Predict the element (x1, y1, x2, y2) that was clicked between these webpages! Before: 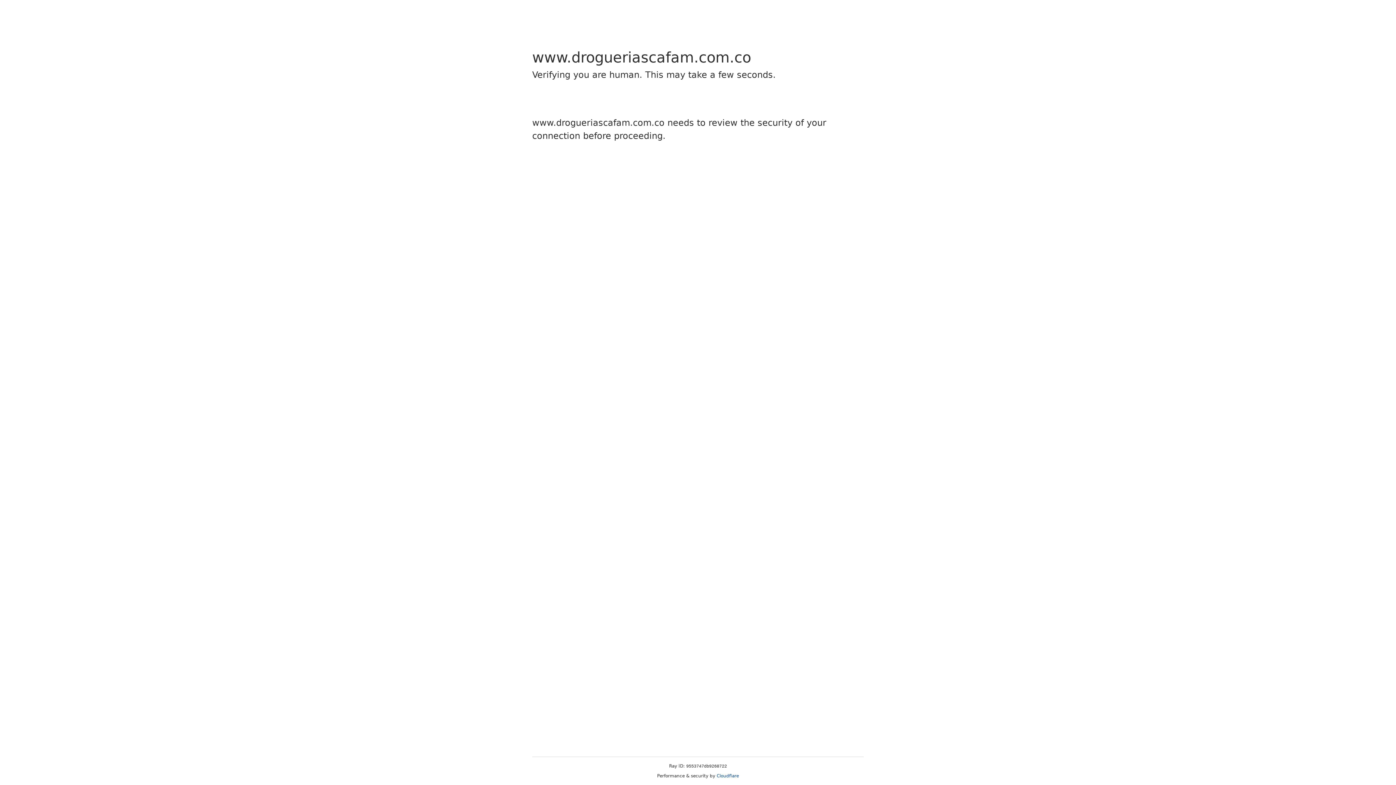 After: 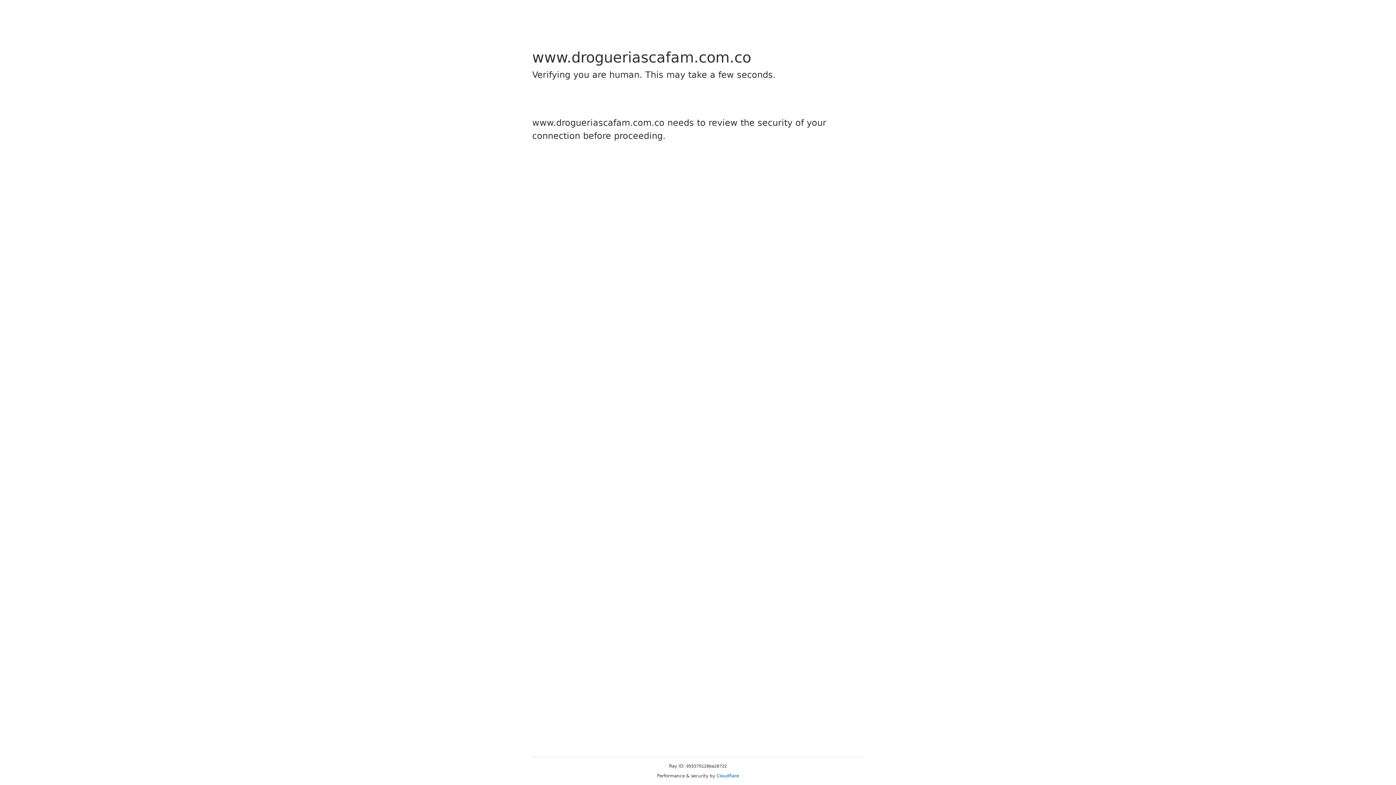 Action: label: Cloudflare bbox: (716, 773, 739, 778)